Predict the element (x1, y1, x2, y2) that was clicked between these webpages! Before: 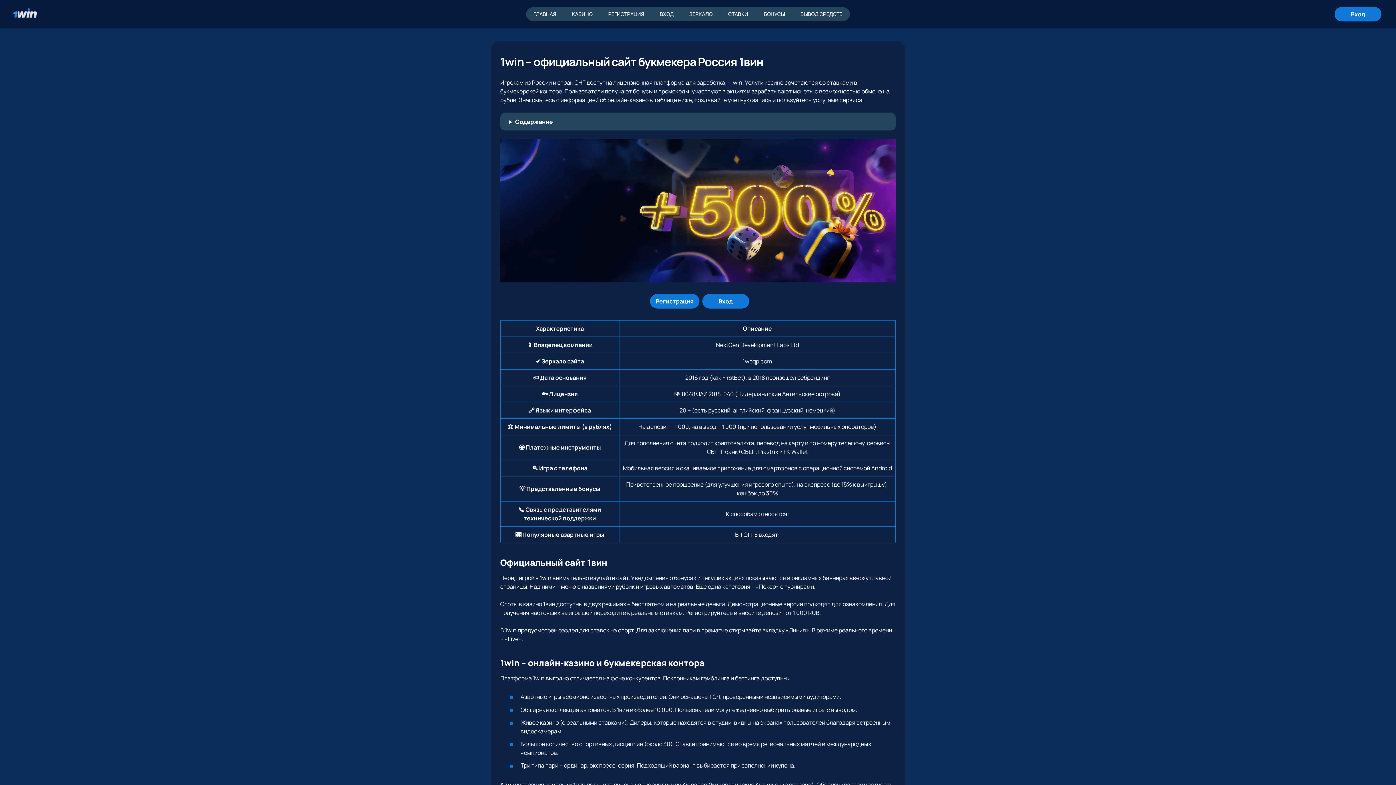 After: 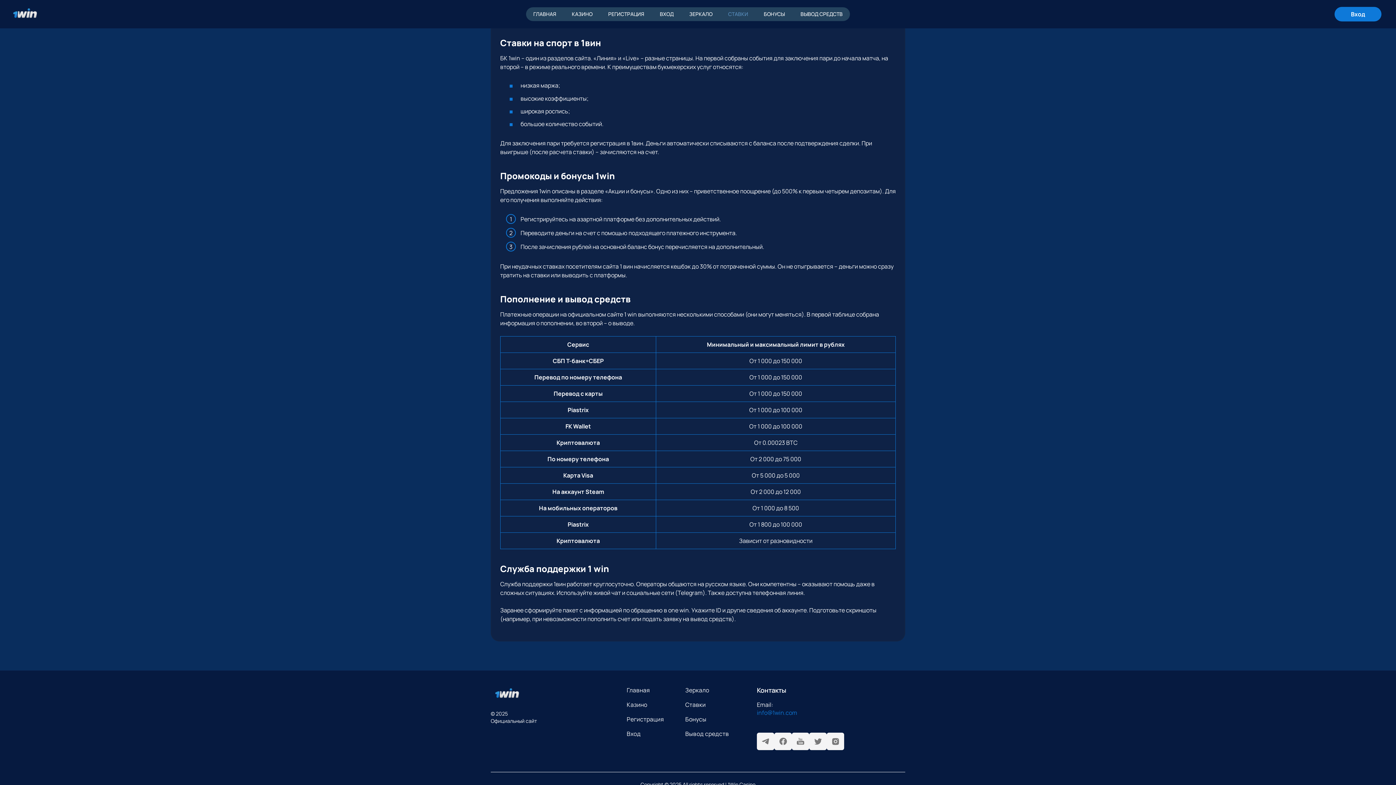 Action: label: СТАВКИ bbox: (721, 7, 755, 21)